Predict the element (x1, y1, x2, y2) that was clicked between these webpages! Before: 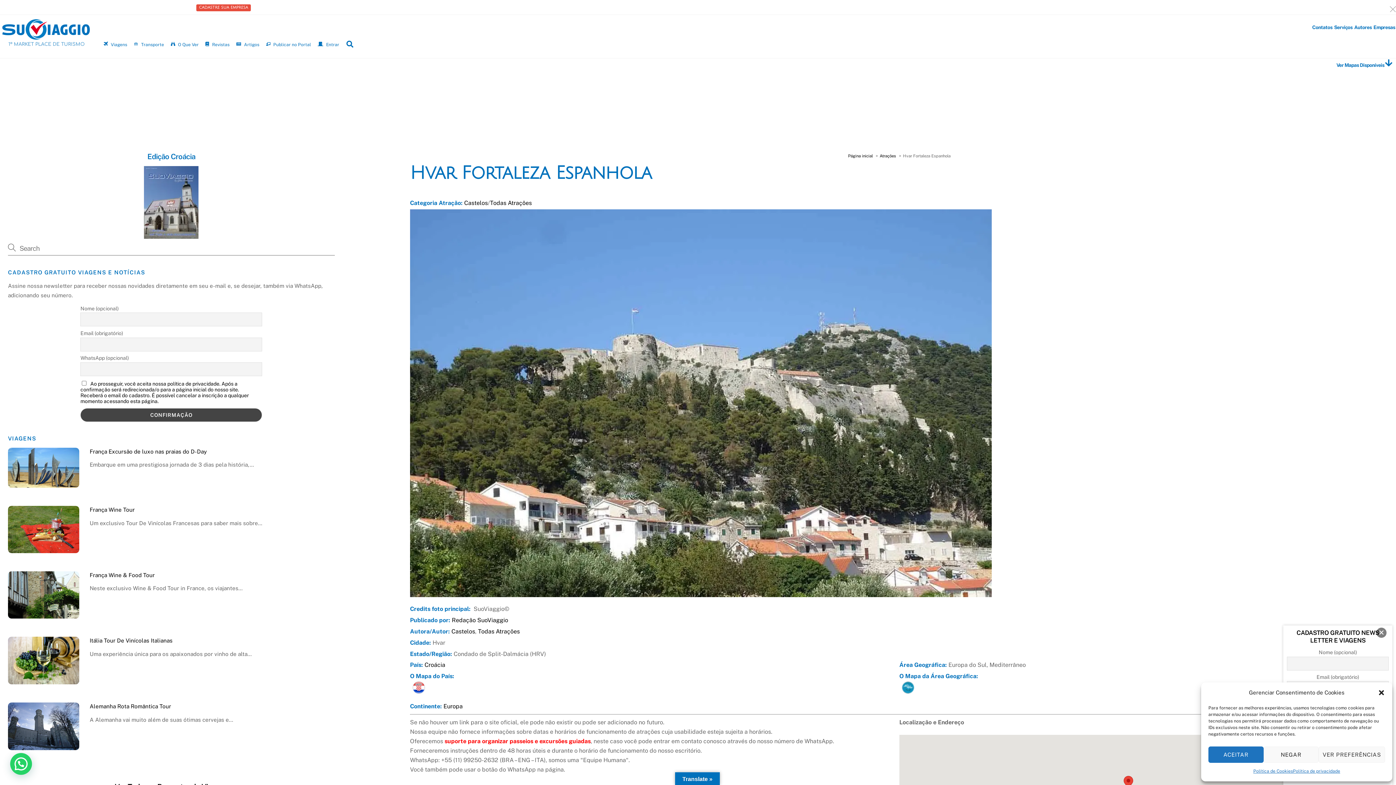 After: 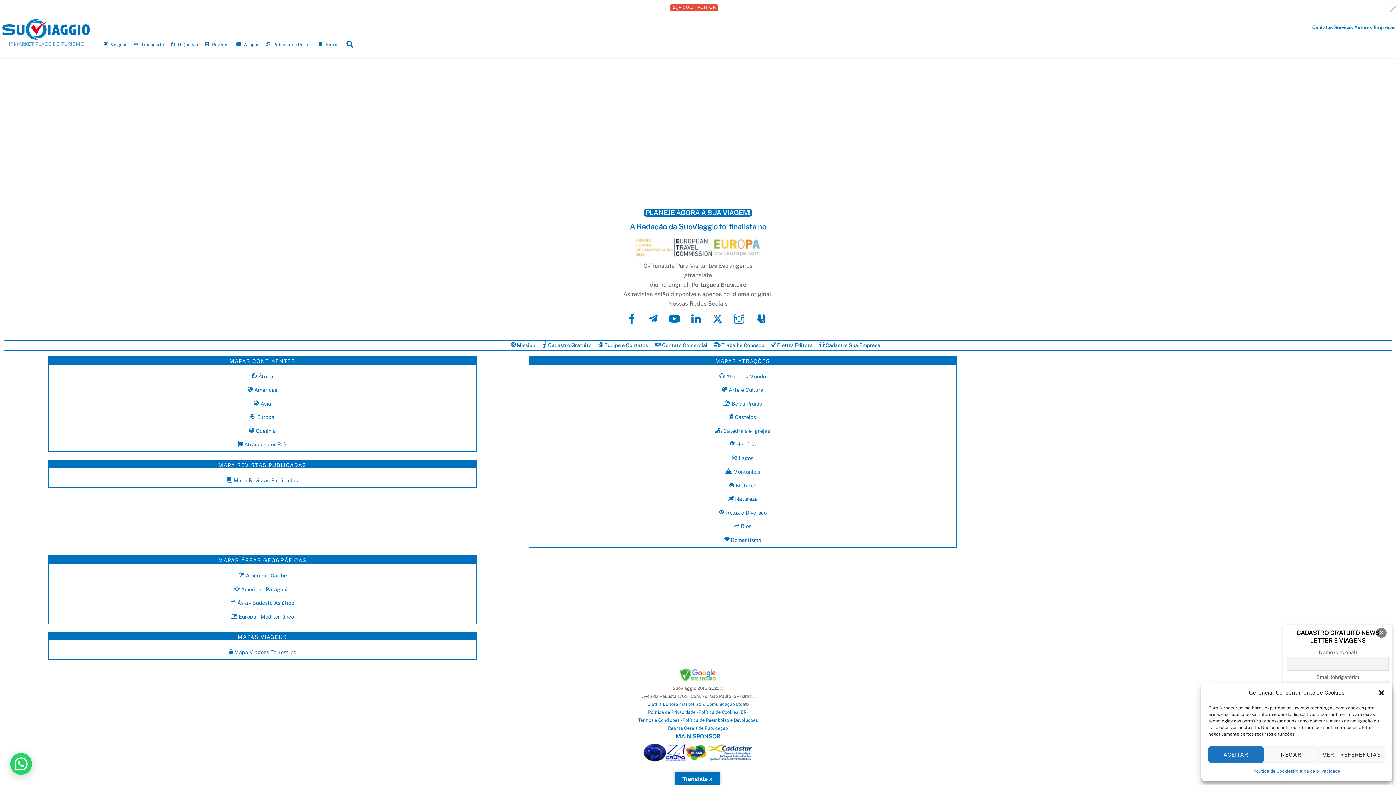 Action: bbox: (1385, 59, 1392, 68)